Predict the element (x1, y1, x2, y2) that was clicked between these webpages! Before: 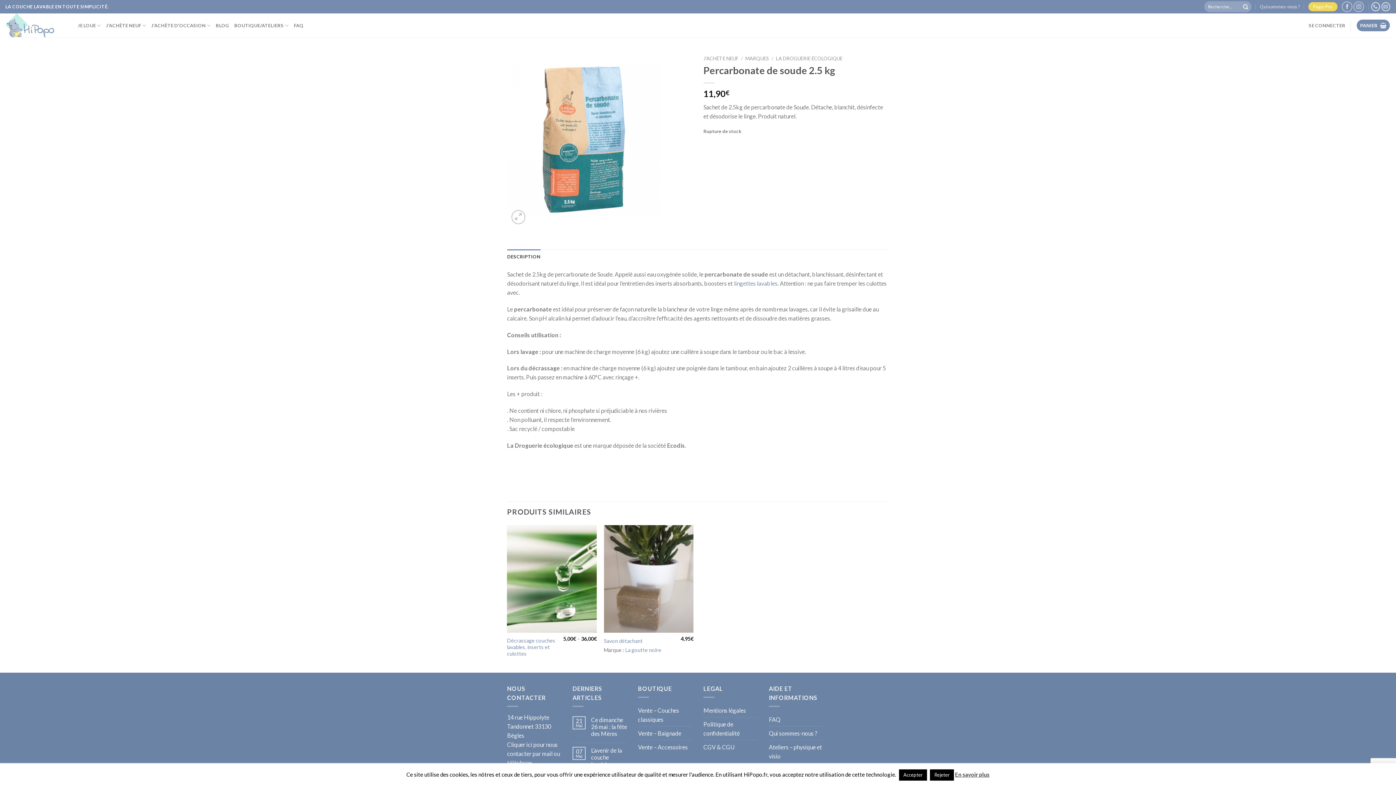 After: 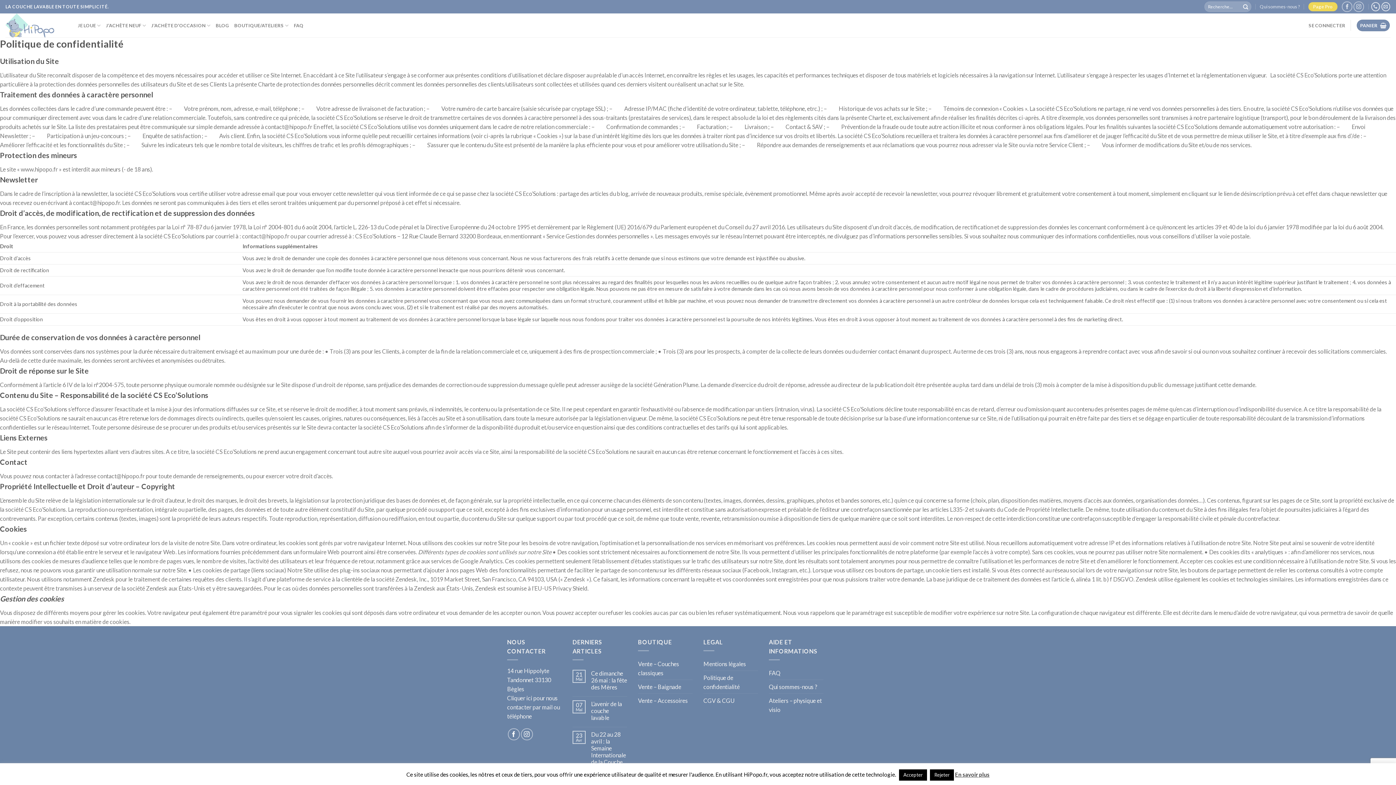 Action: label: Politique de confidentialité bbox: (703, 717, 758, 740)